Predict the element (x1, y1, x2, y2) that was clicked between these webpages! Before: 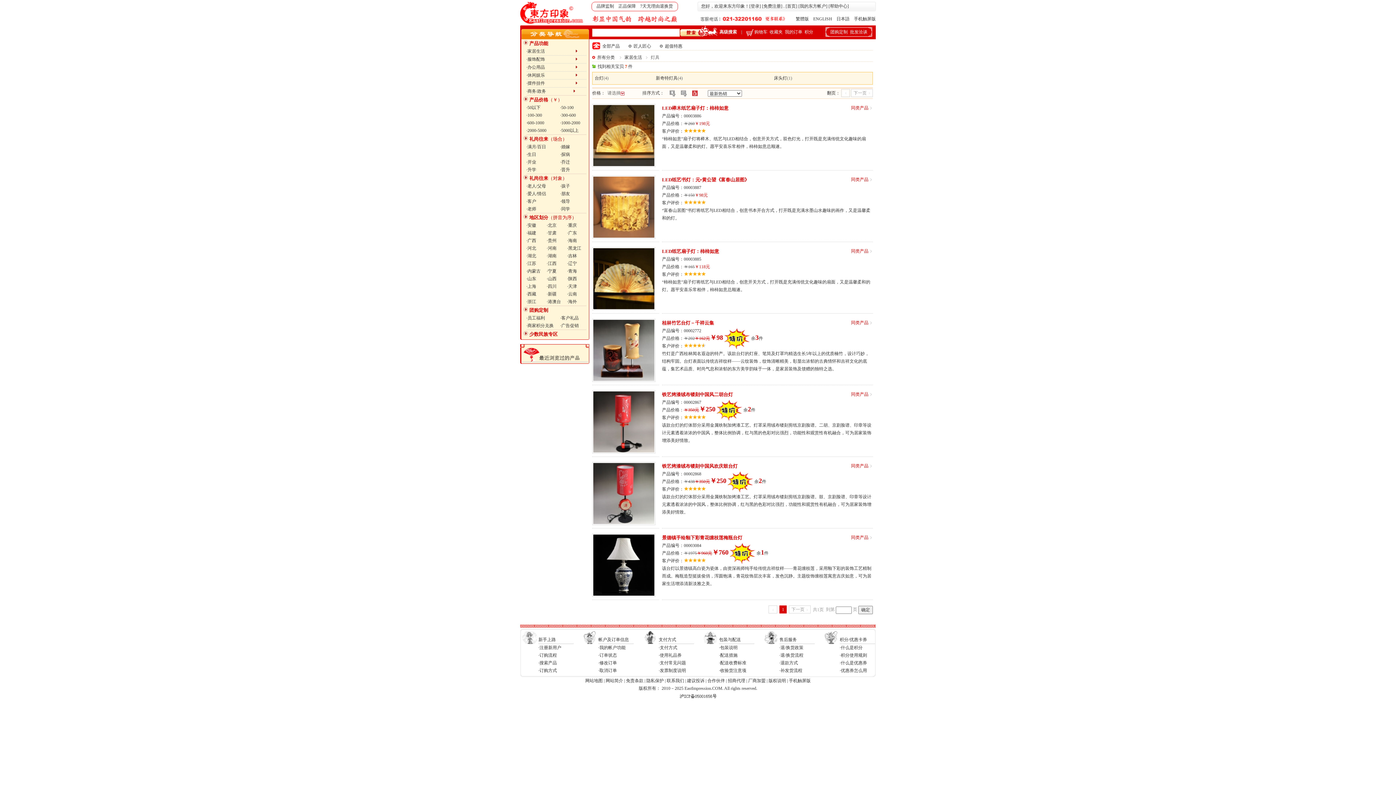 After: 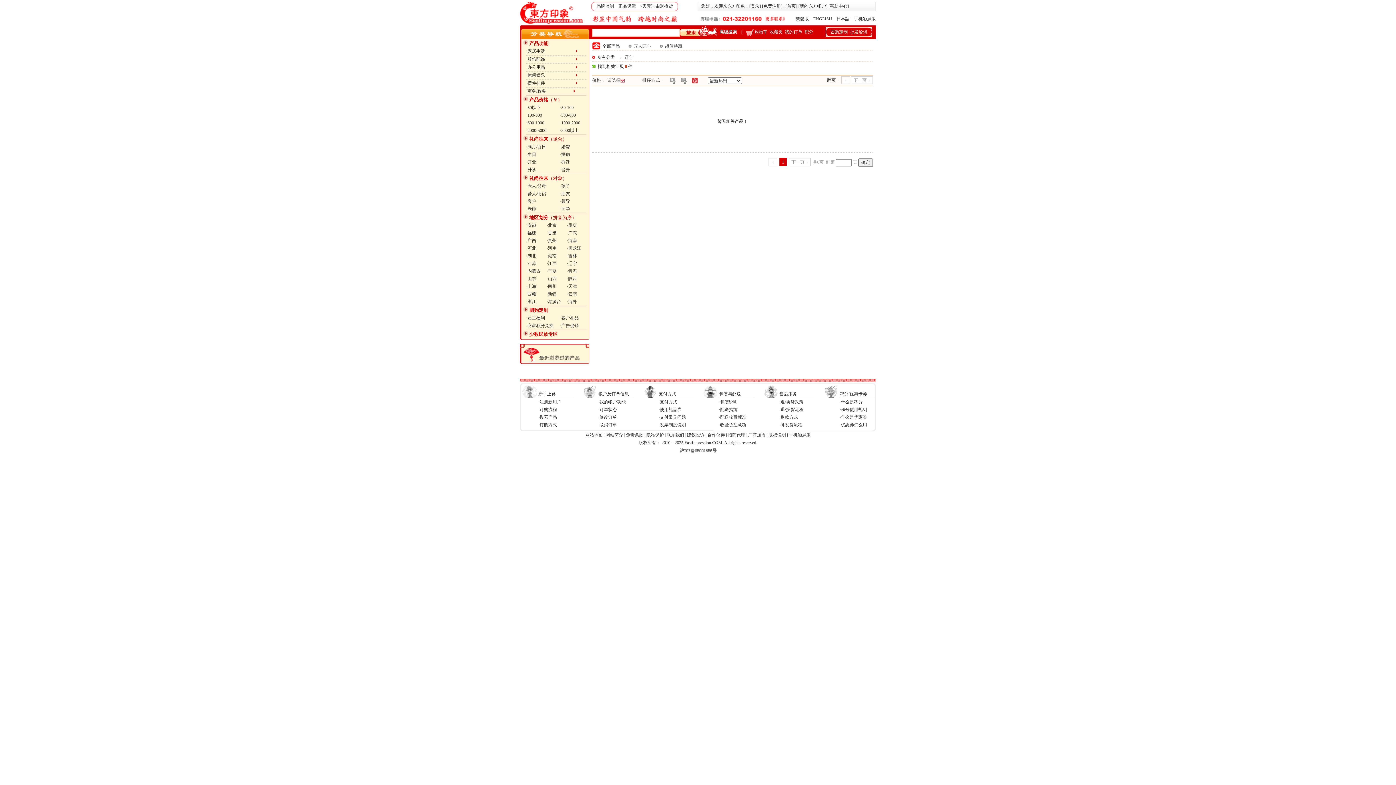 Action: label: ·辽宁 bbox: (567, 261, 577, 266)